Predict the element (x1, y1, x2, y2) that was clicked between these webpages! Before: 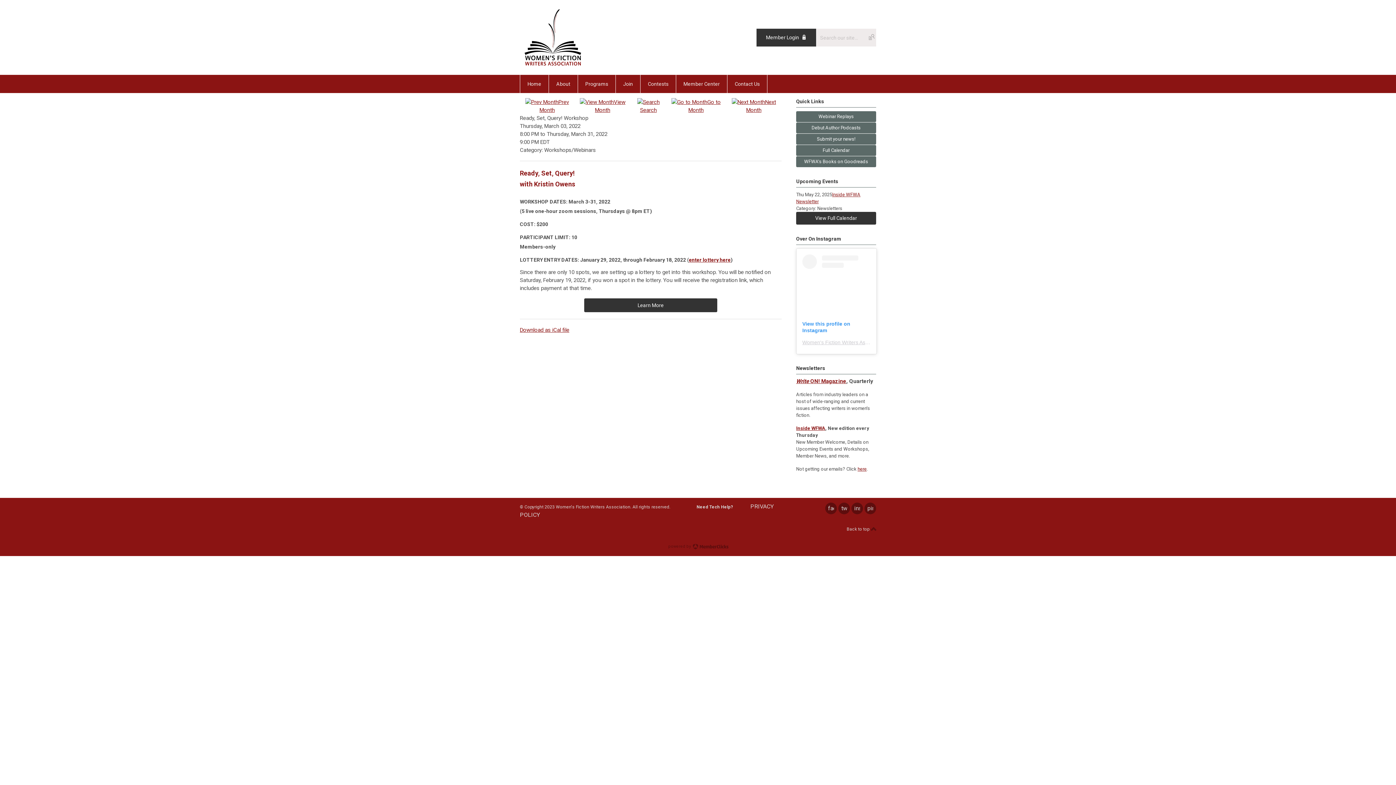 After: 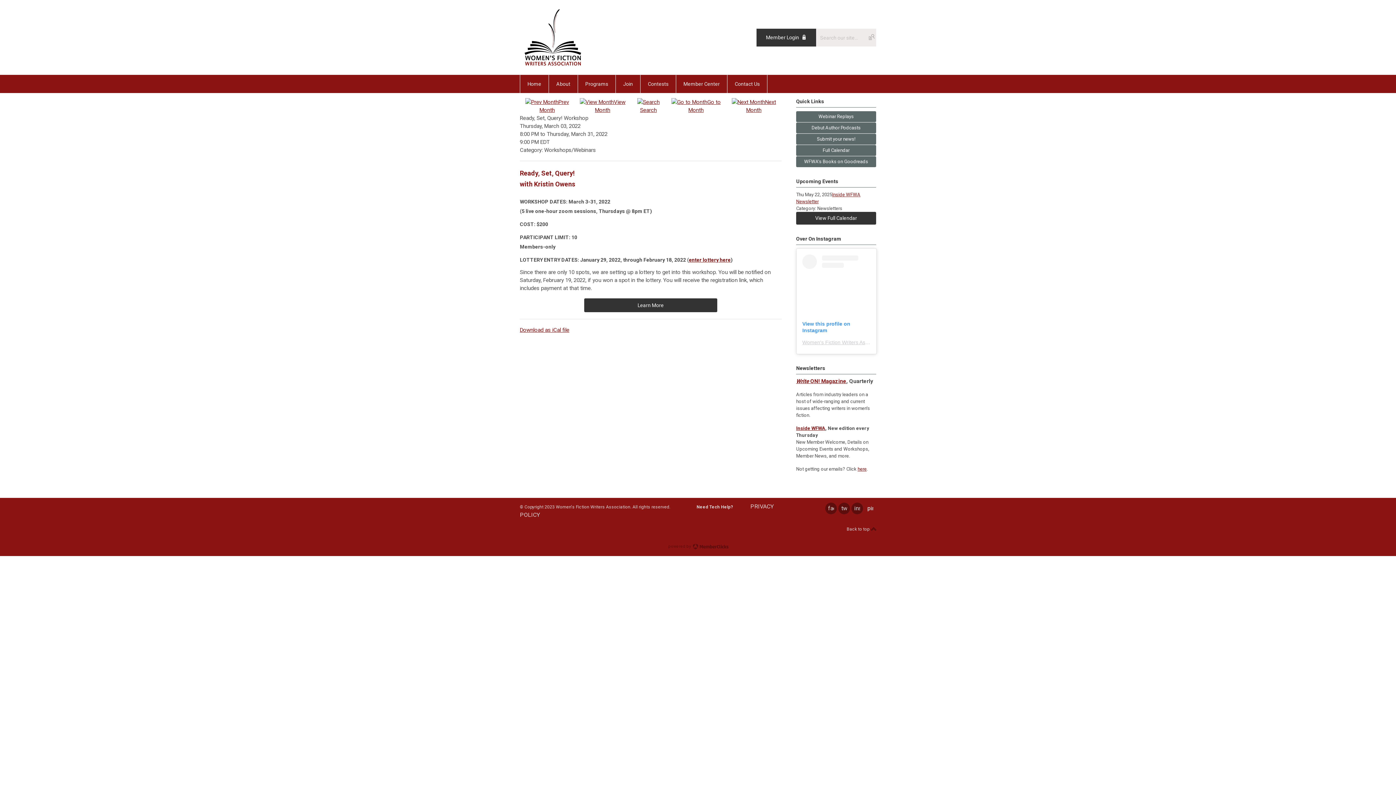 Action: label: pinterest bbox: (864, 502, 876, 514)